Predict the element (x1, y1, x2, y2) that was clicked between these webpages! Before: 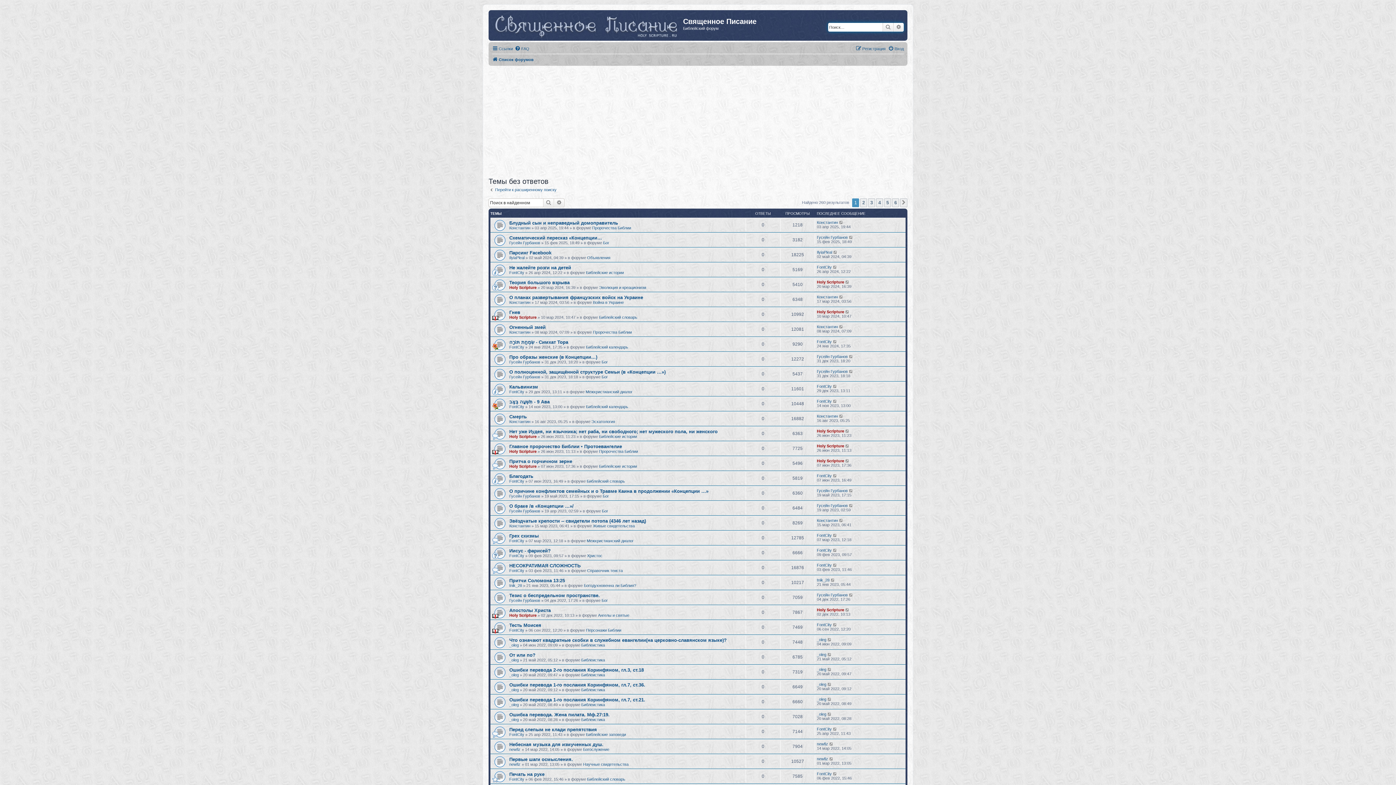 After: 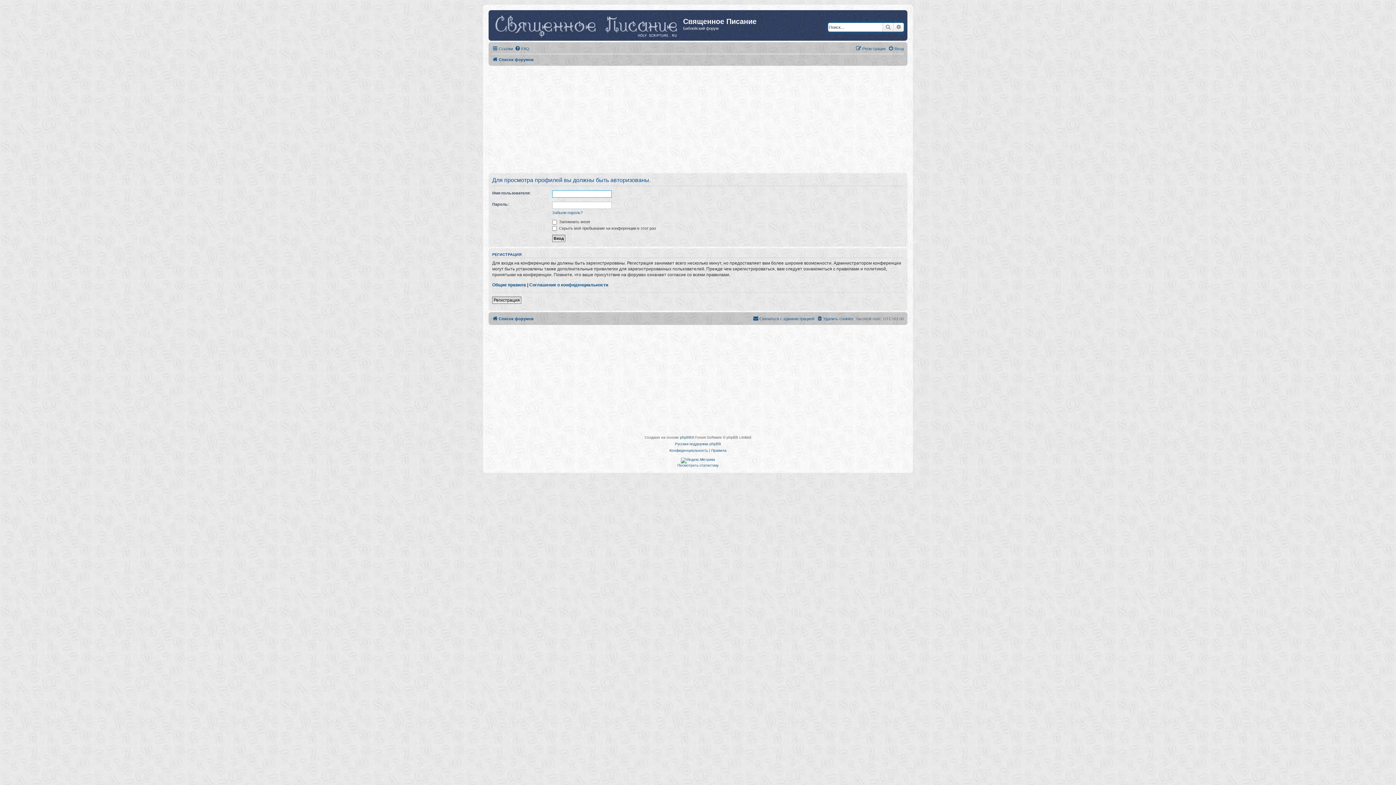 Action: bbox: (817, 637, 826, 642) label: _oleg